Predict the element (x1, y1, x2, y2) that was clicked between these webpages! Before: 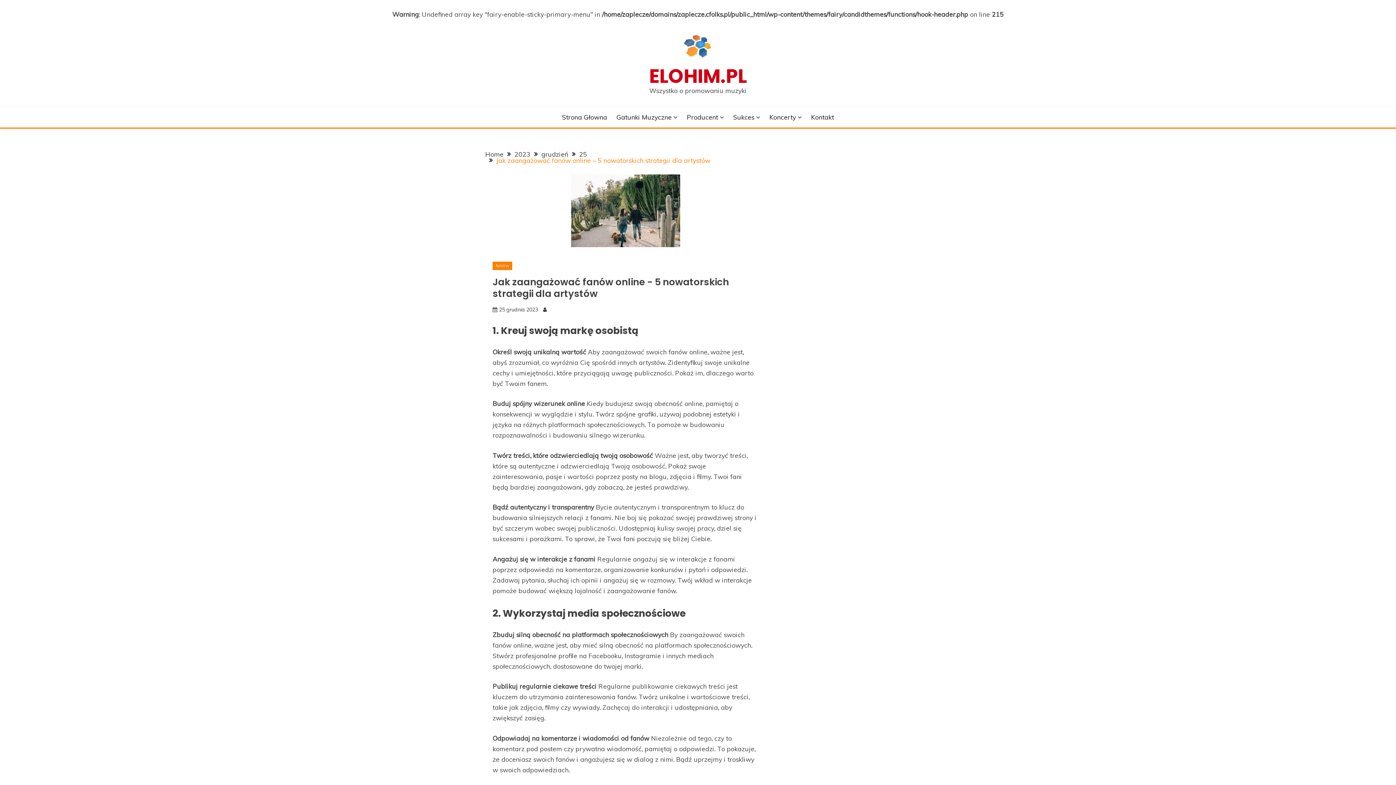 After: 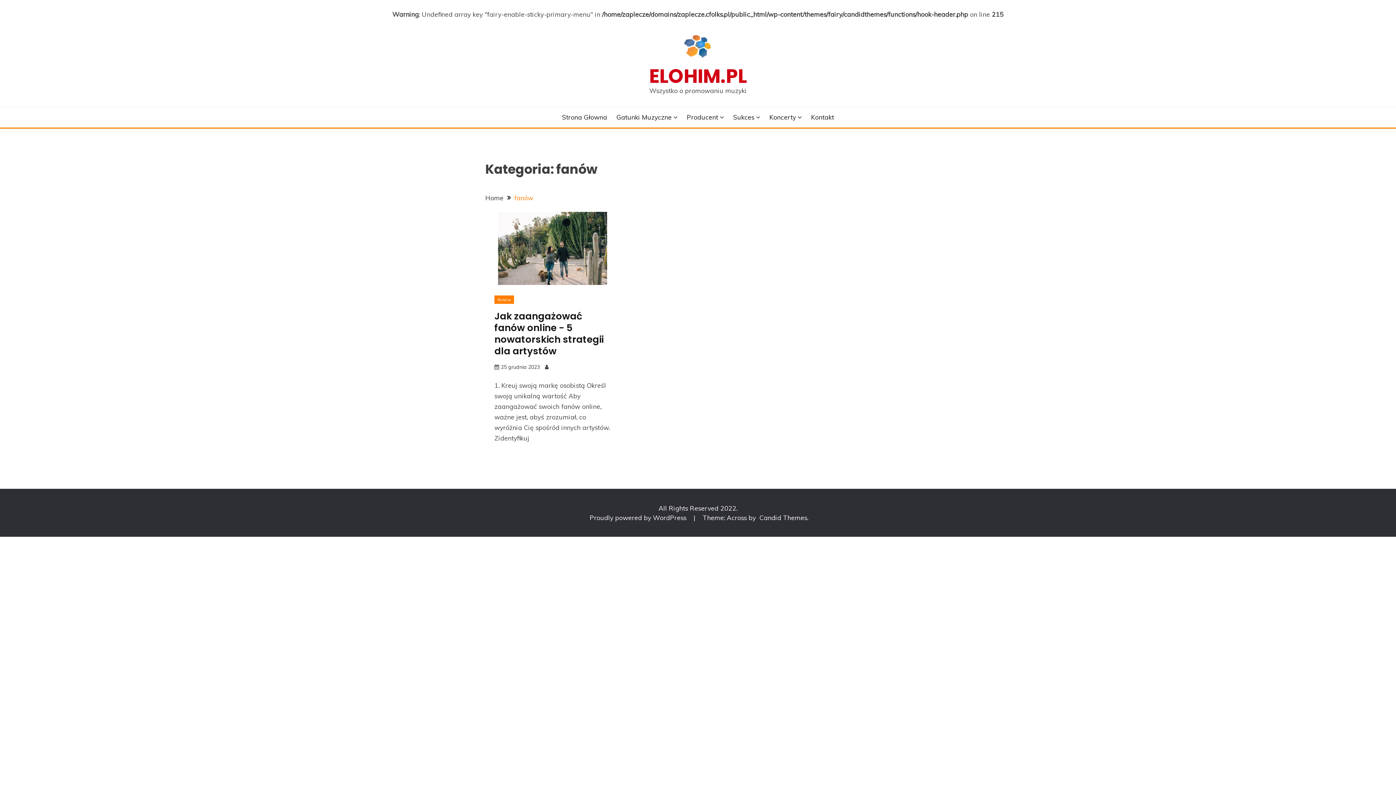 Action: bbox: (492, 261, 512, 270) label: fanów